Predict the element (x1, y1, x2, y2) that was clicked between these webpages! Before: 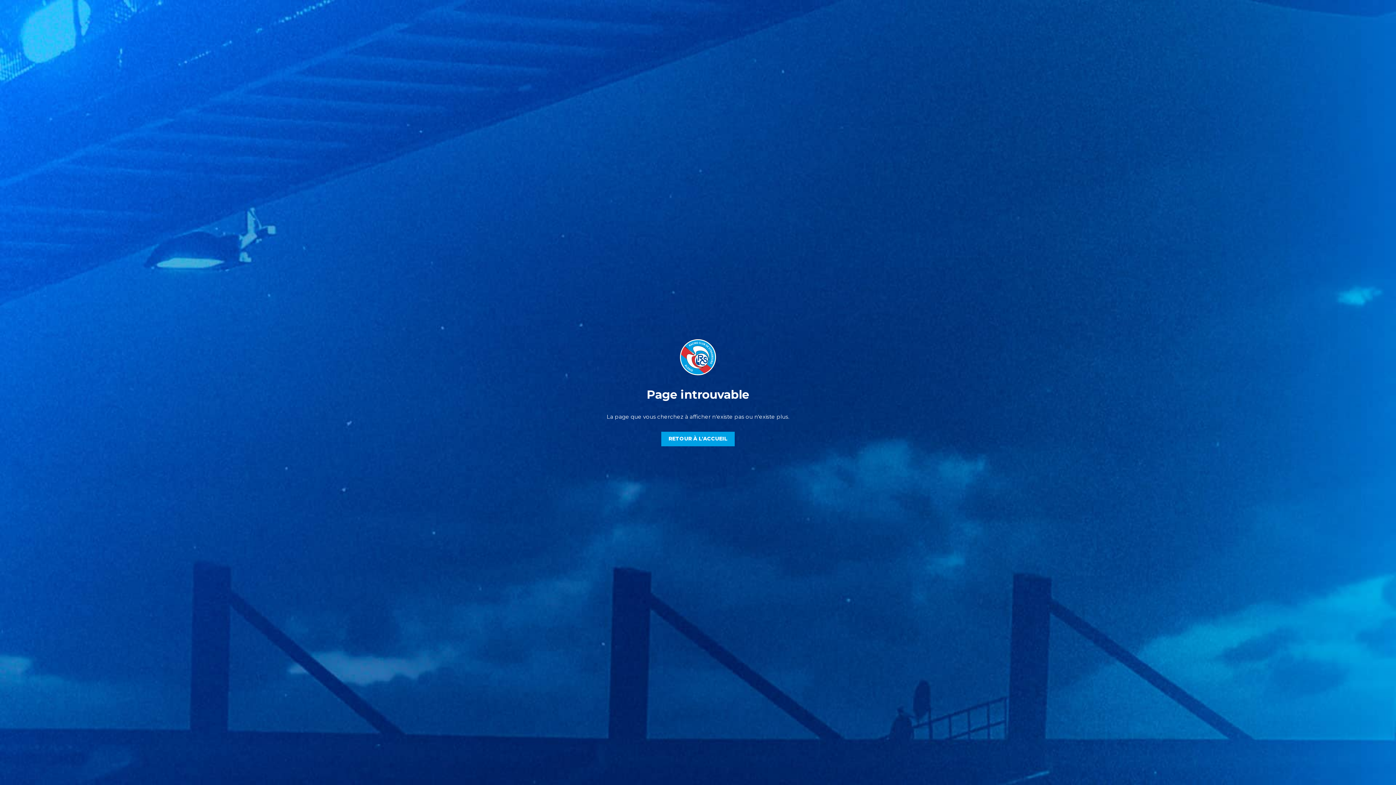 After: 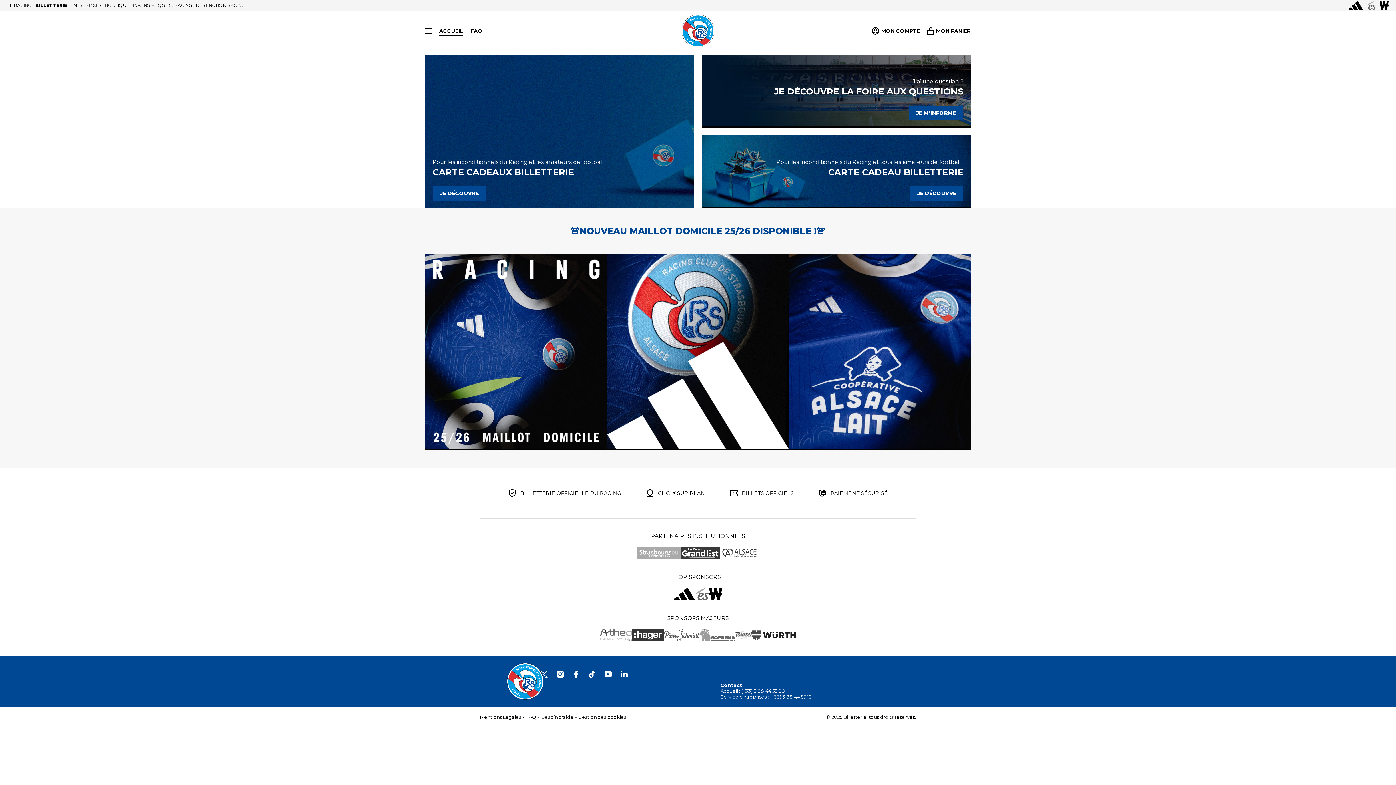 Action: label: RETOUR À L'ACCUEIL bbox: (661, 431, 734, 446)